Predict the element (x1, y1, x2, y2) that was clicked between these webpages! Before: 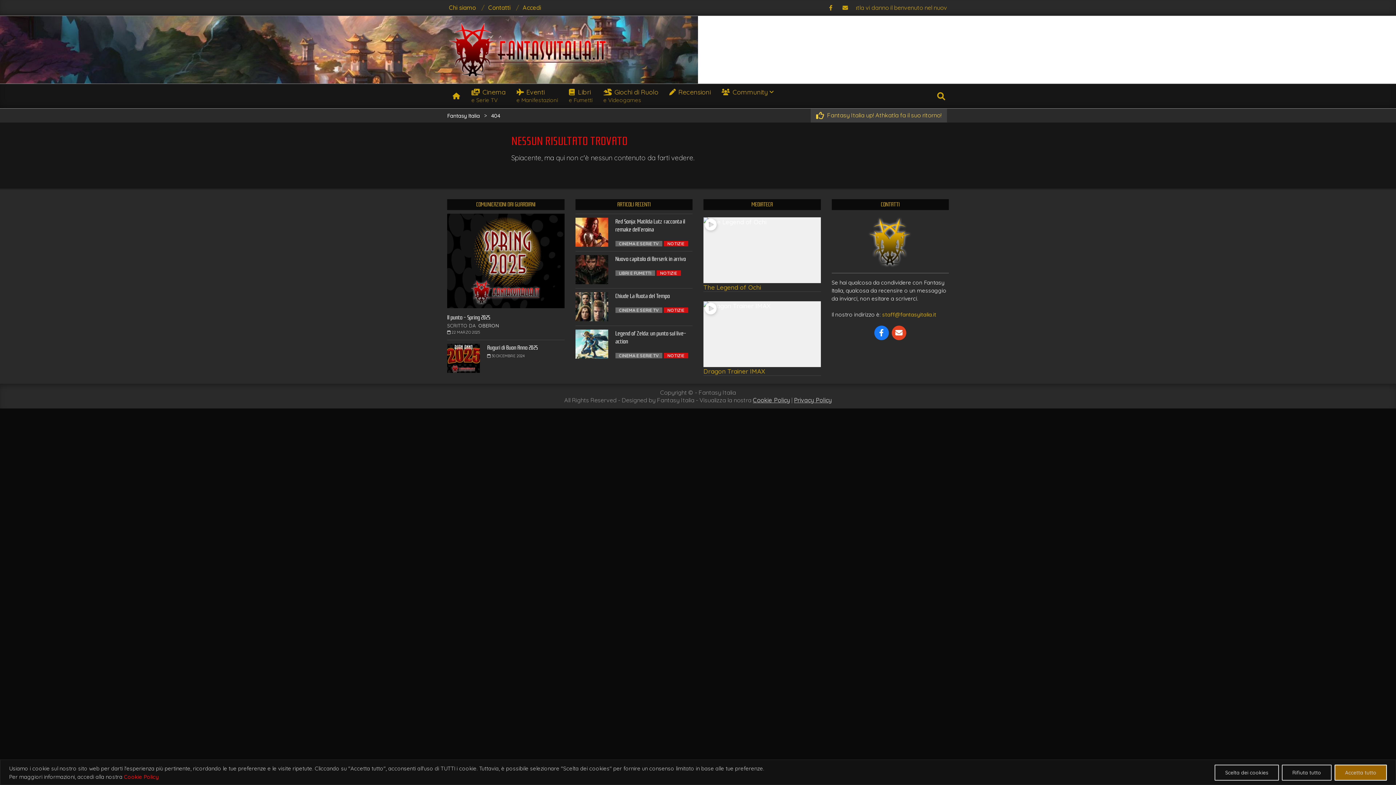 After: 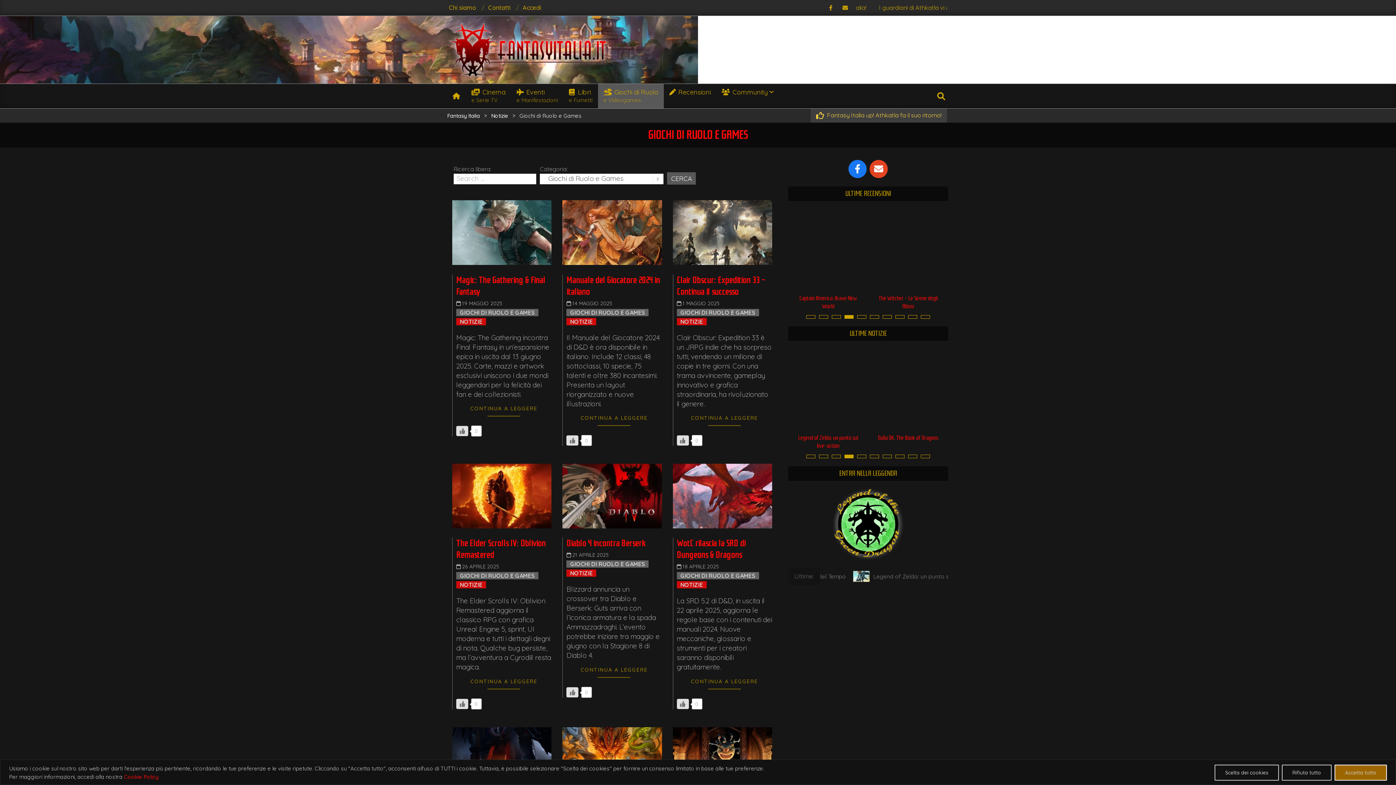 Action: label:  Giochi di Ruolo
e Videogames bbox: (598, 84, 664, 108)